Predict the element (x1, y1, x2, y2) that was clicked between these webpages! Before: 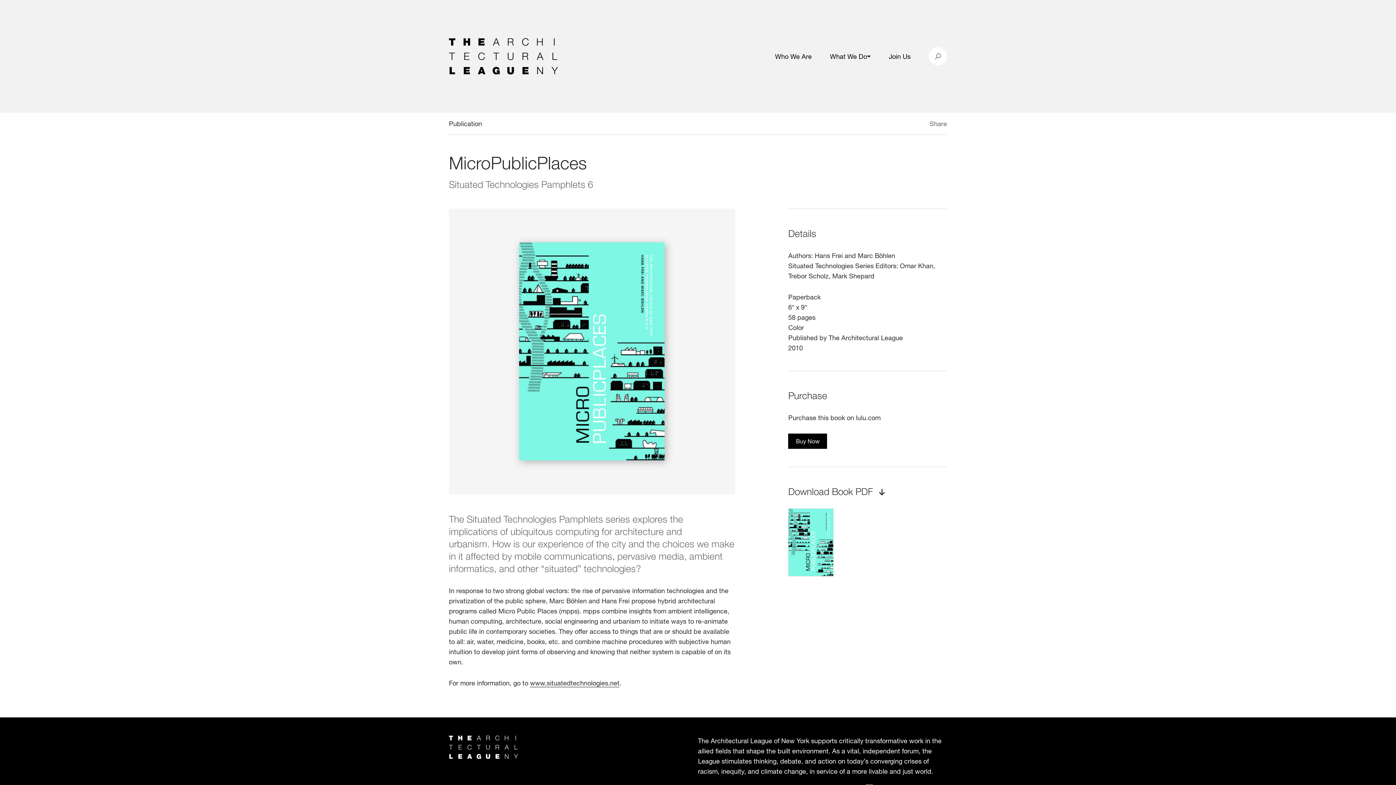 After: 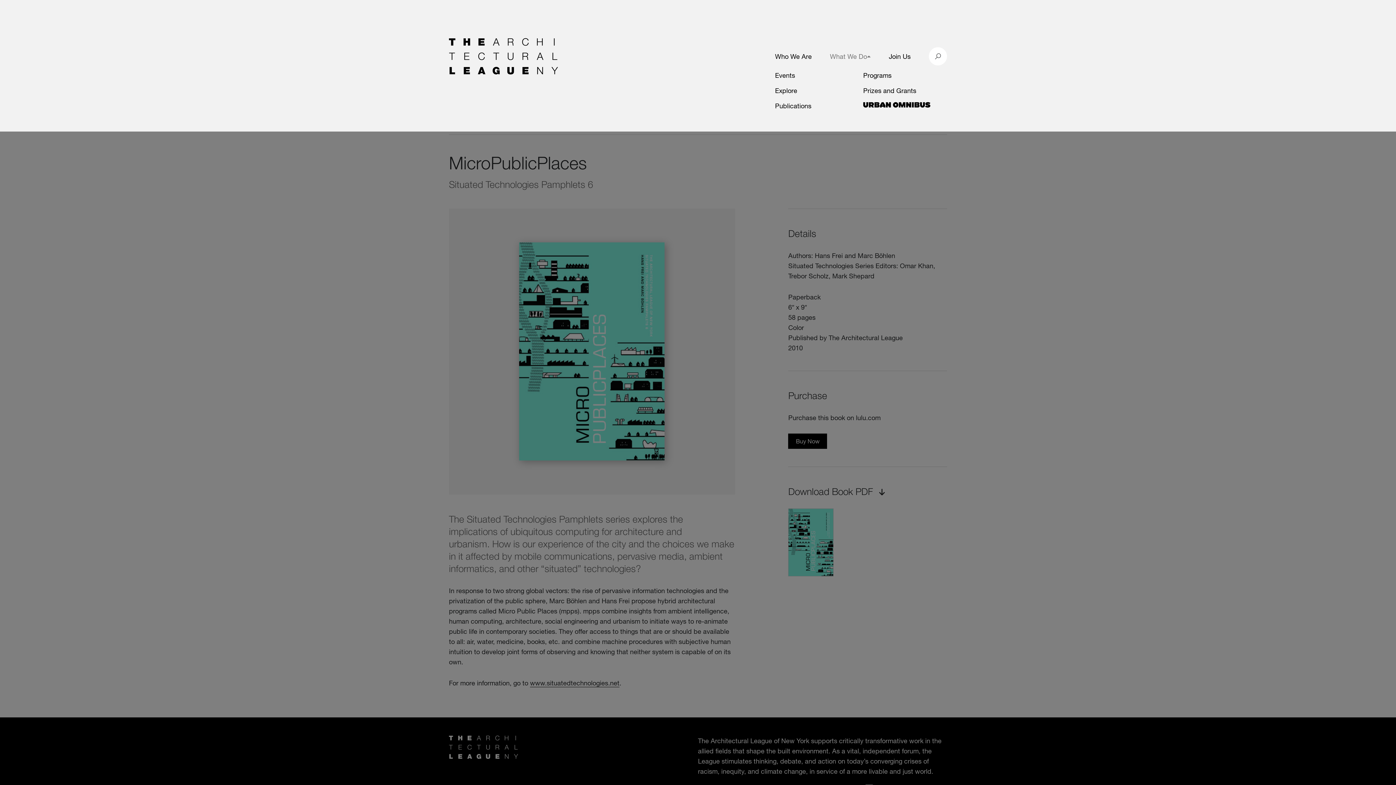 Action: bbox: (830, 45, 867, 67) label: What We Do